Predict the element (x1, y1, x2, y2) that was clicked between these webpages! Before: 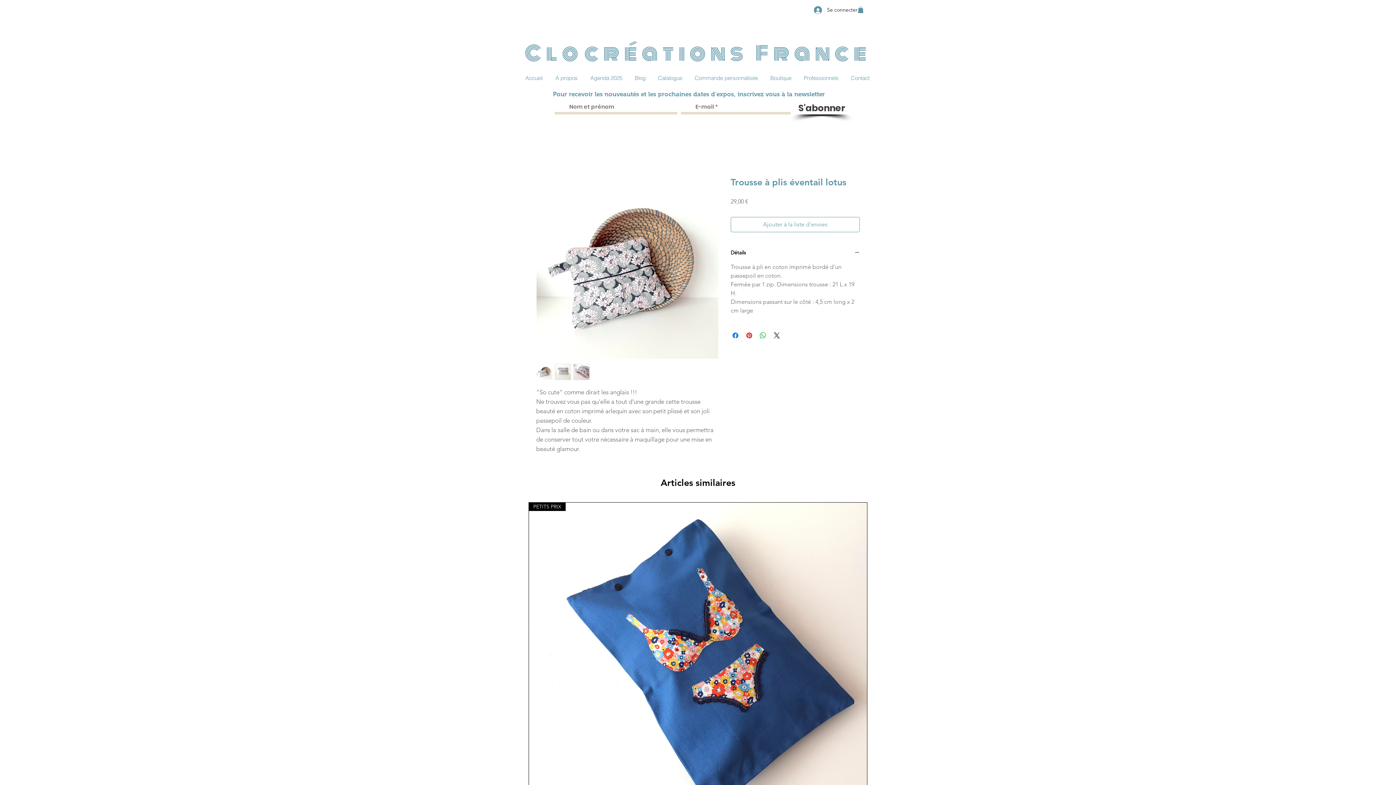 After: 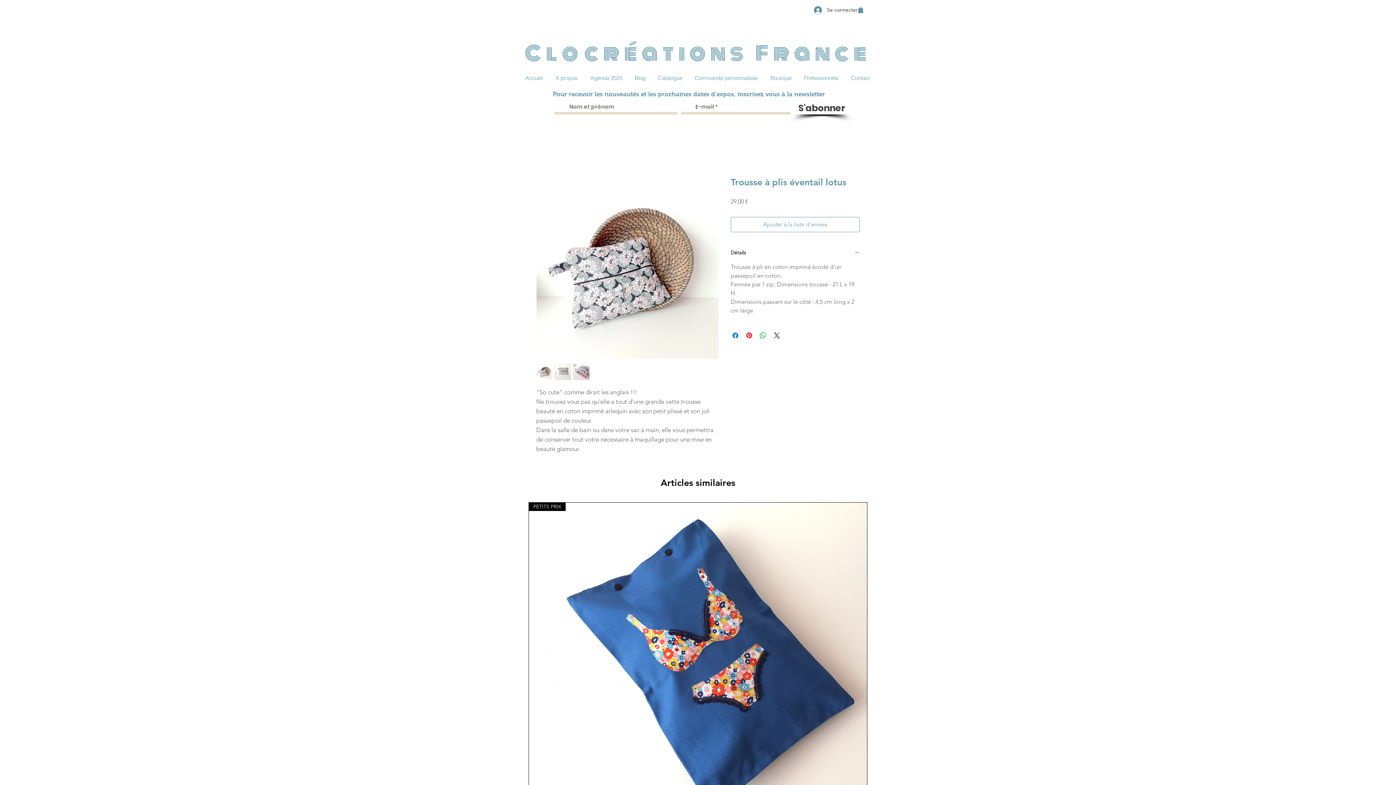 Action: label: Détails bbox: (730, 249, 860, 256)